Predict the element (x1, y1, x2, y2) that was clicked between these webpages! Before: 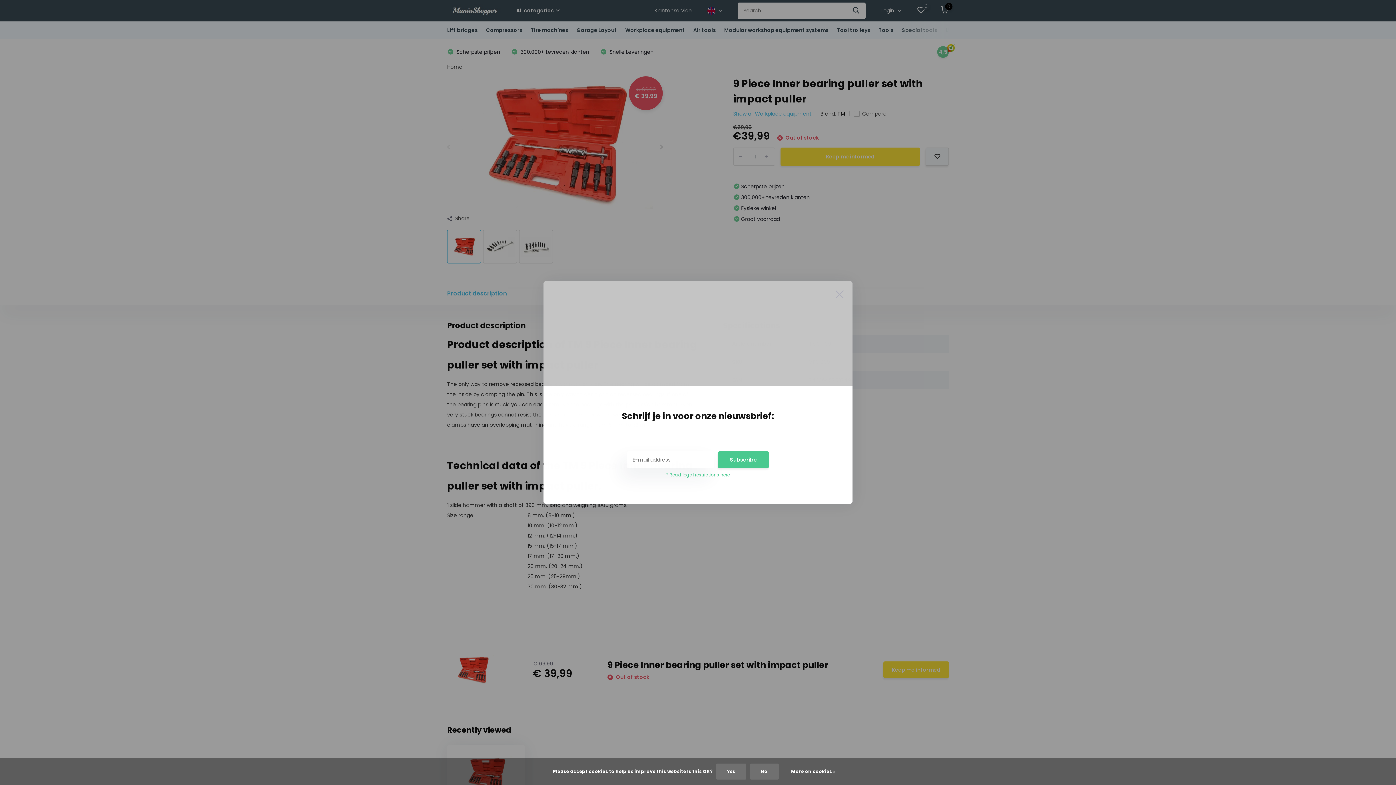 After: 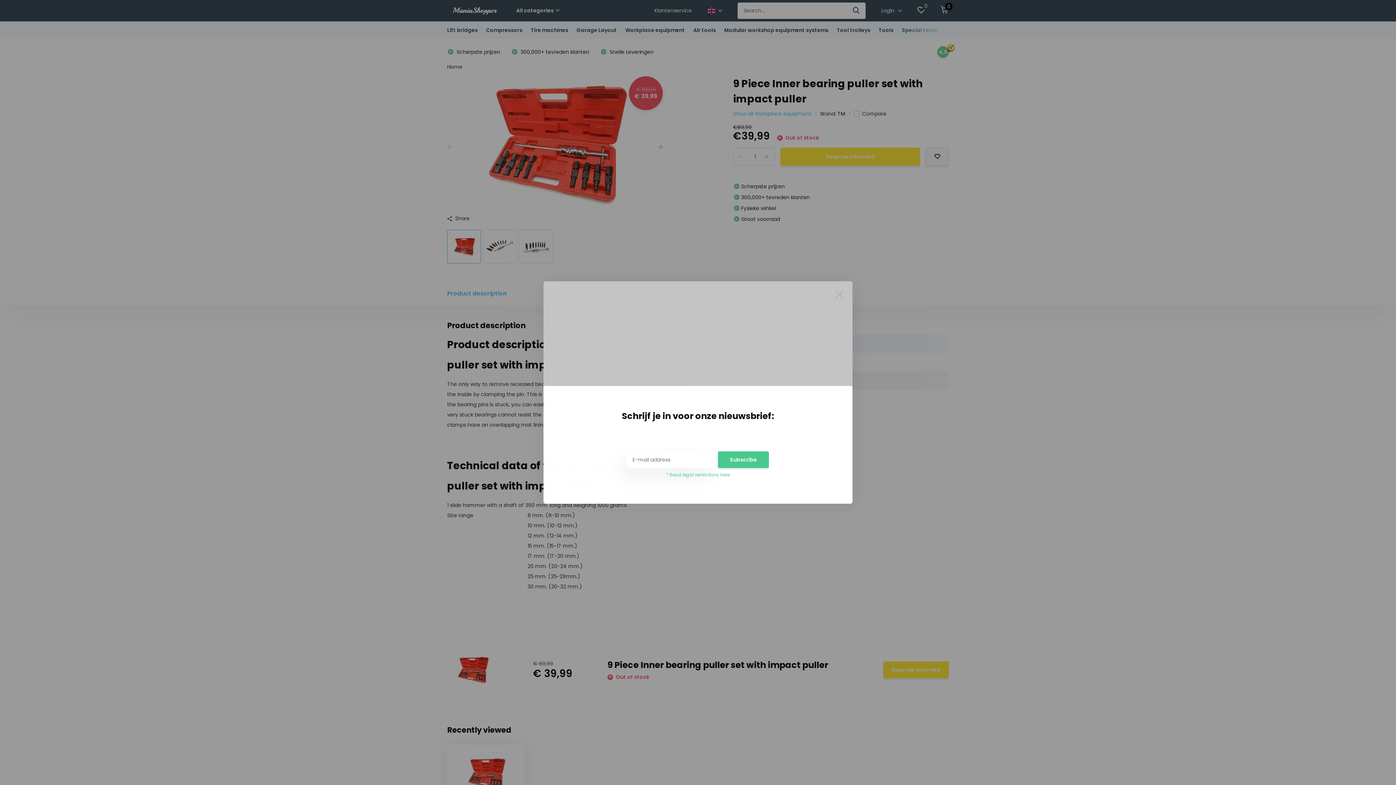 Action: bbox: (750, 764, 778, 780) label: No